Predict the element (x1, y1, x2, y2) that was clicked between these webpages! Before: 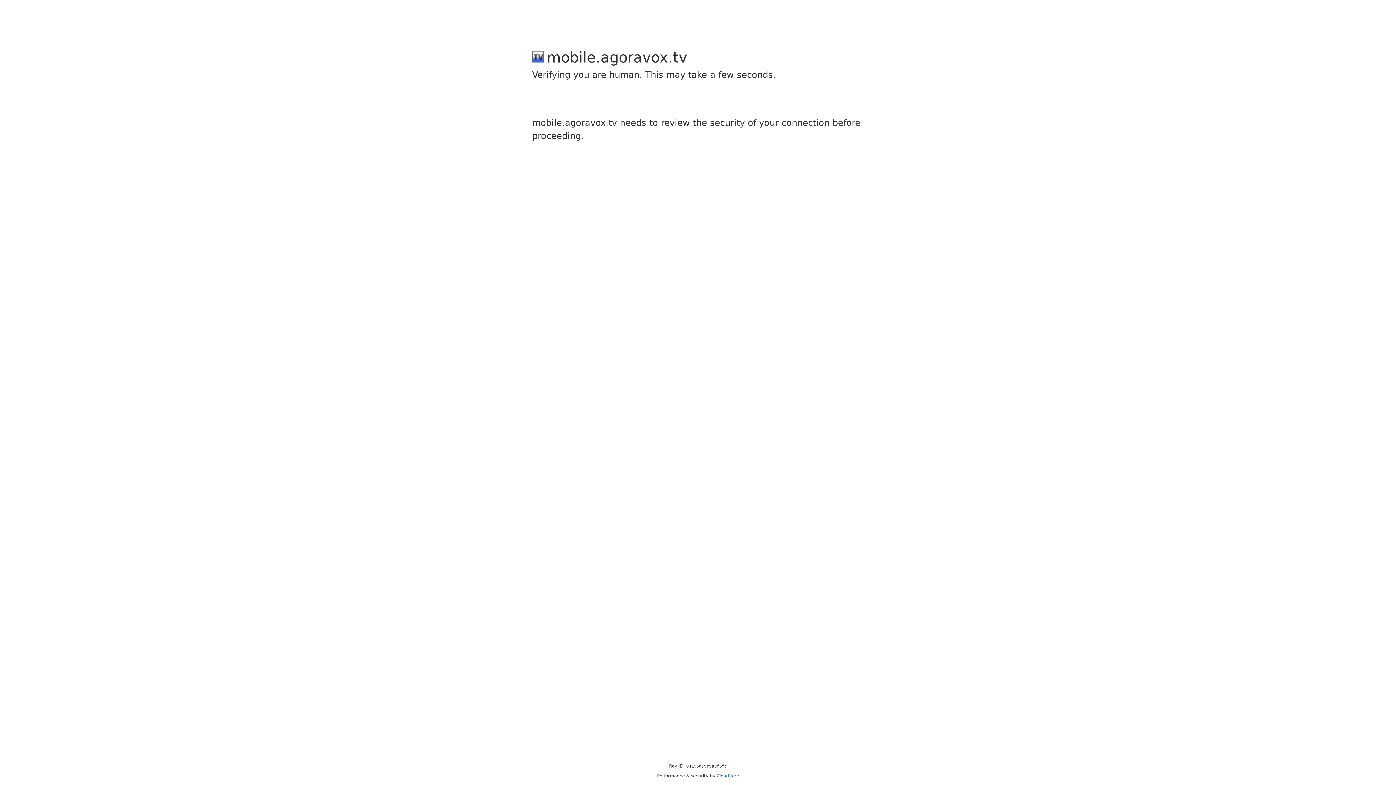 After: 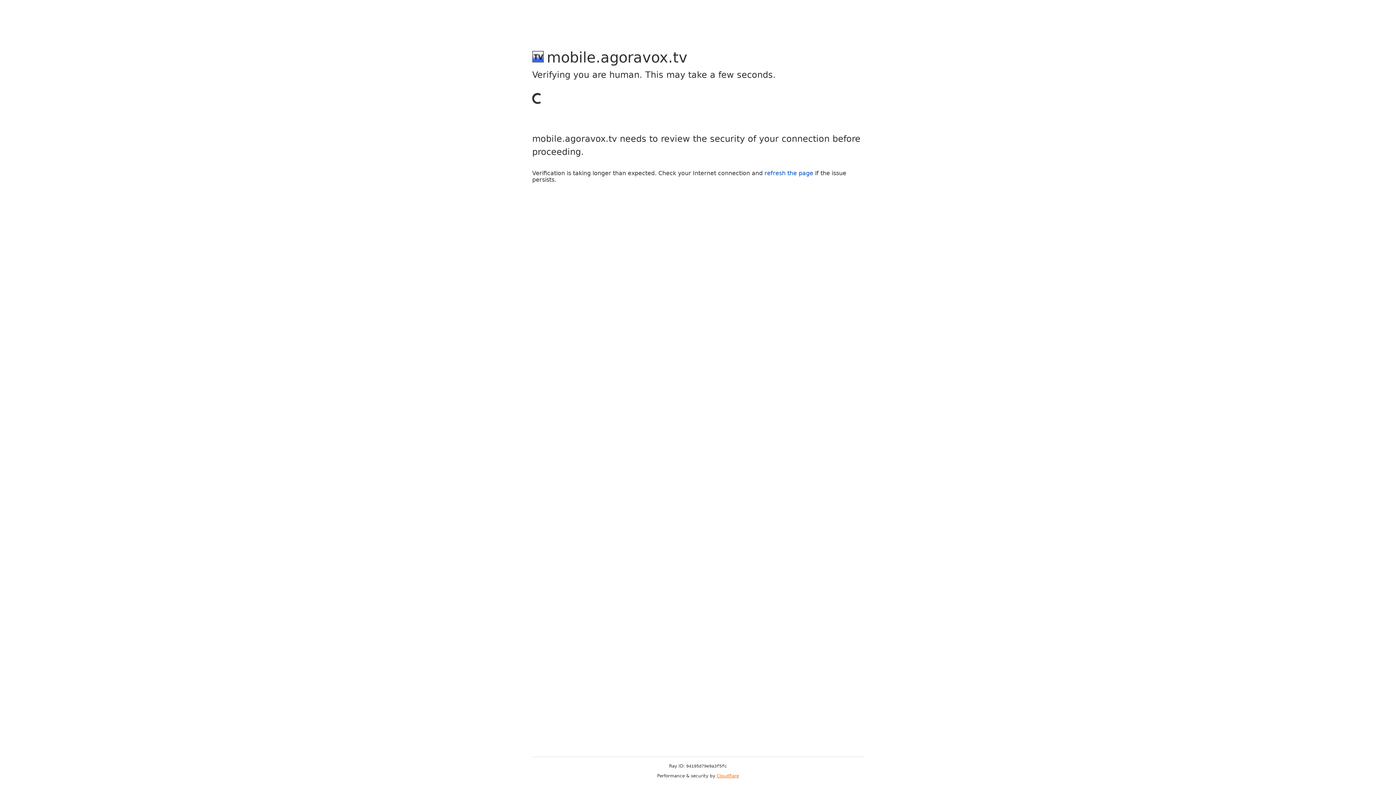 Action: bbox: (716, 773, 739, 778) label: Cloudflare